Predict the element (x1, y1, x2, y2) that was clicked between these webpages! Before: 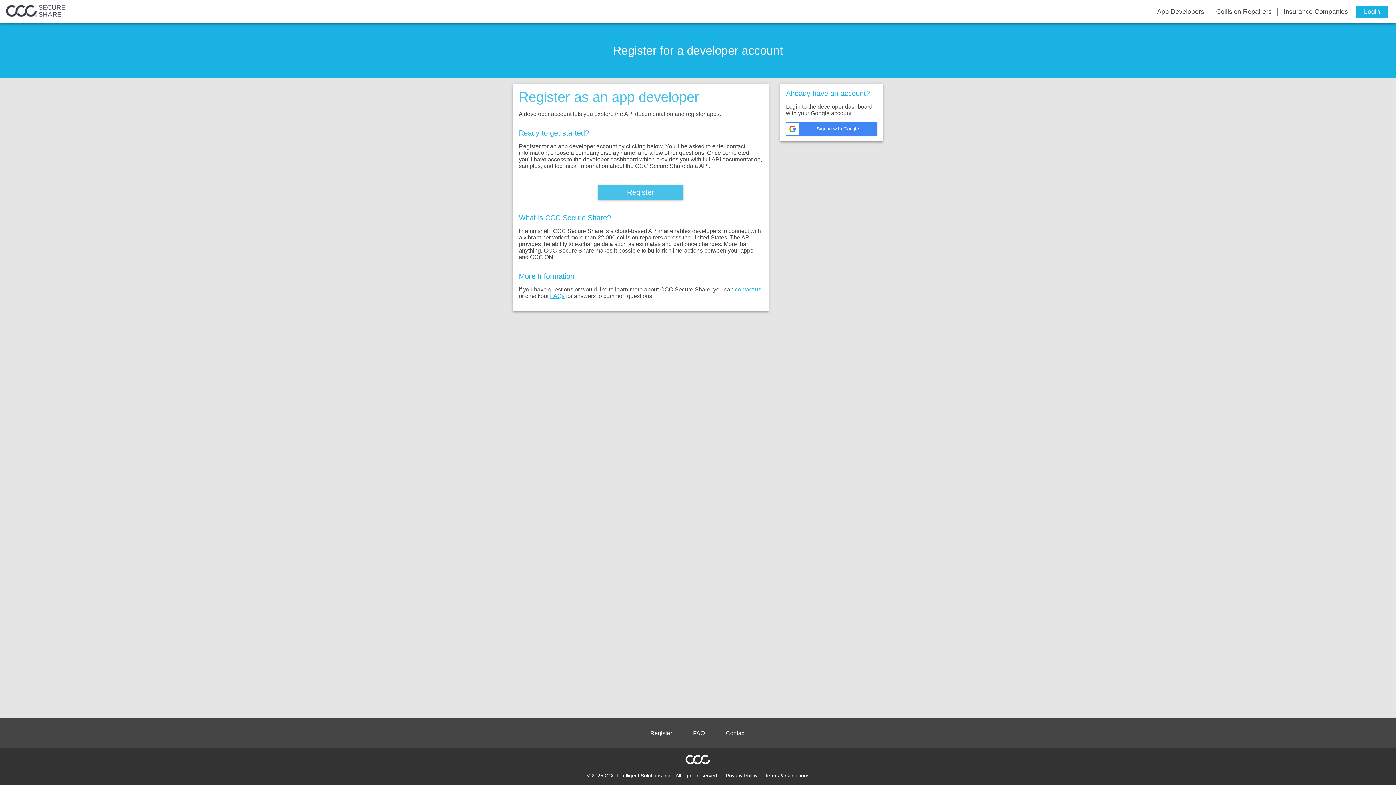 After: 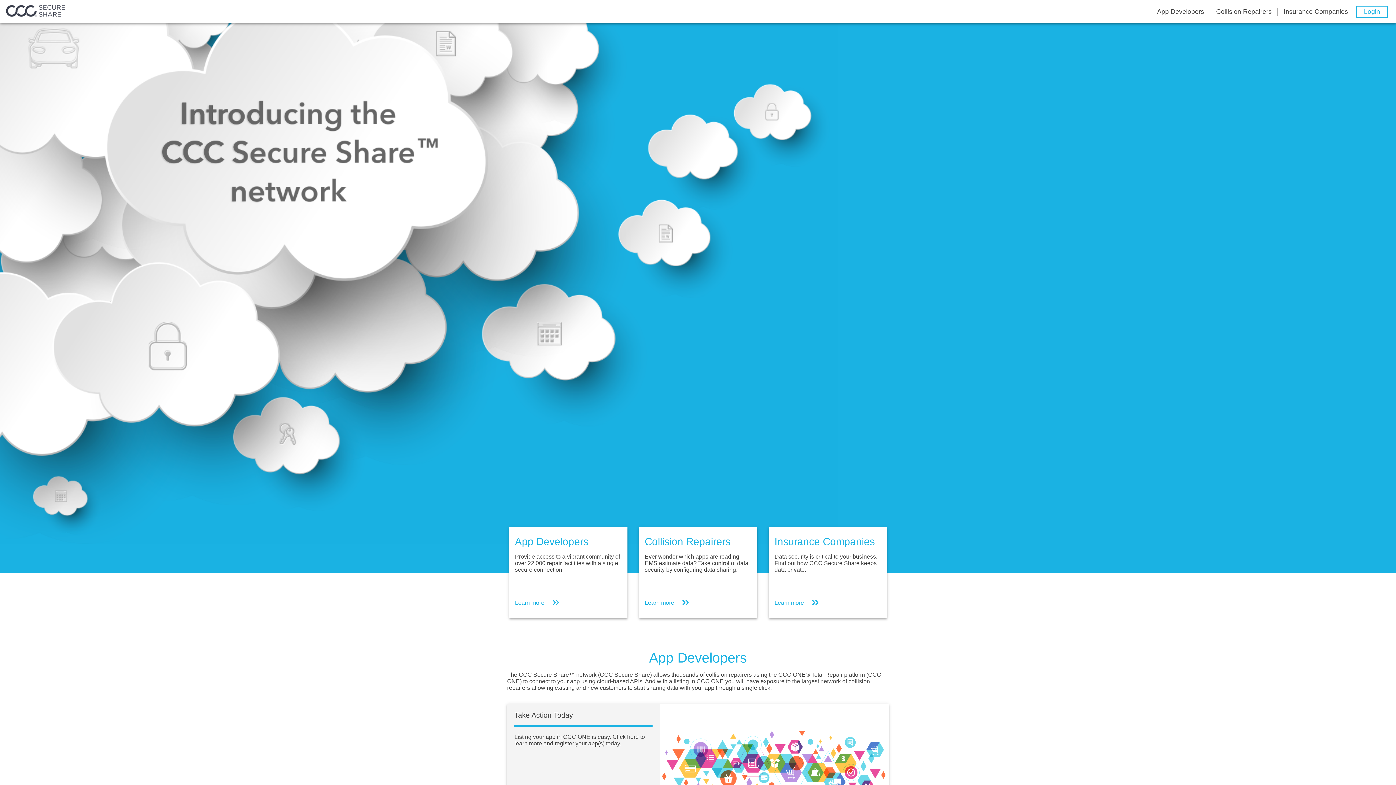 Action: bbox: (5, 4, 64, 18)